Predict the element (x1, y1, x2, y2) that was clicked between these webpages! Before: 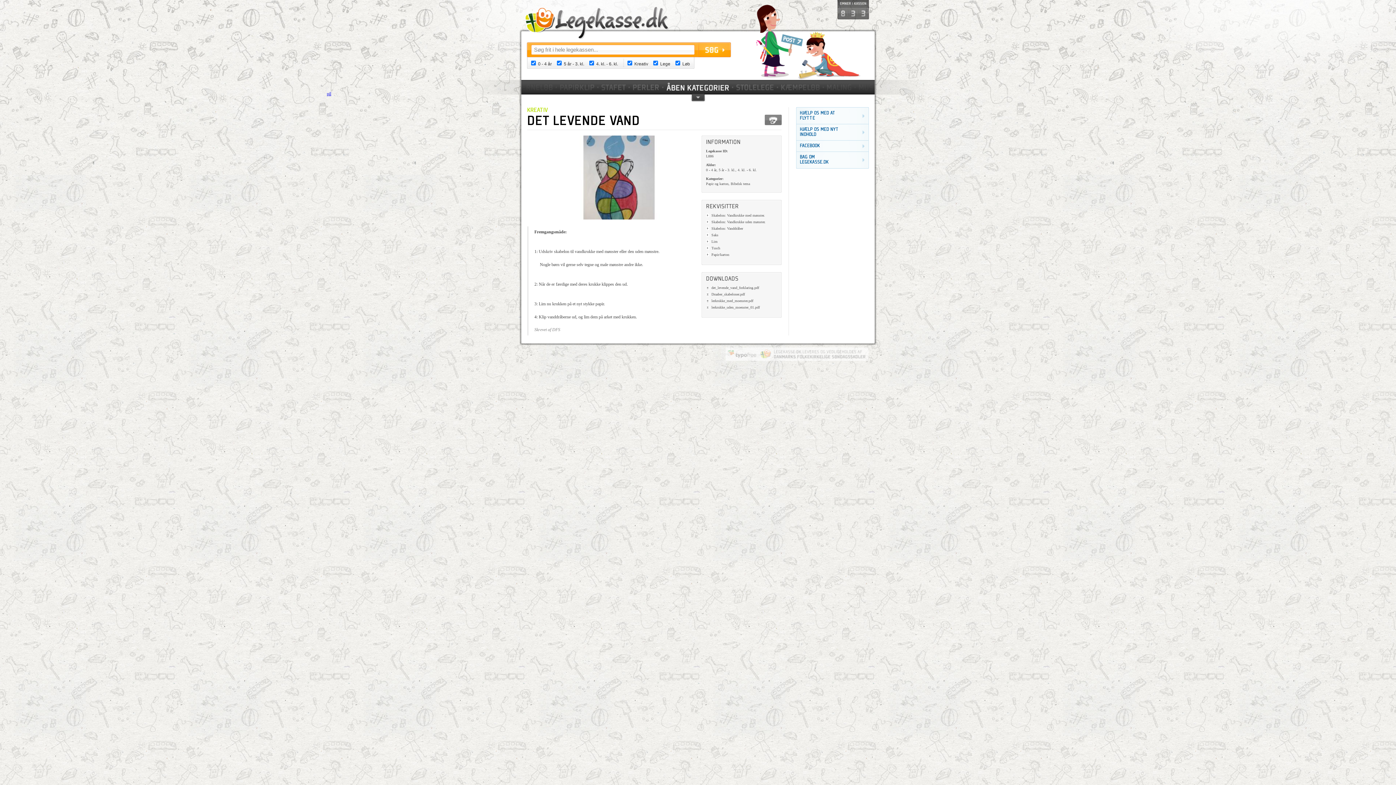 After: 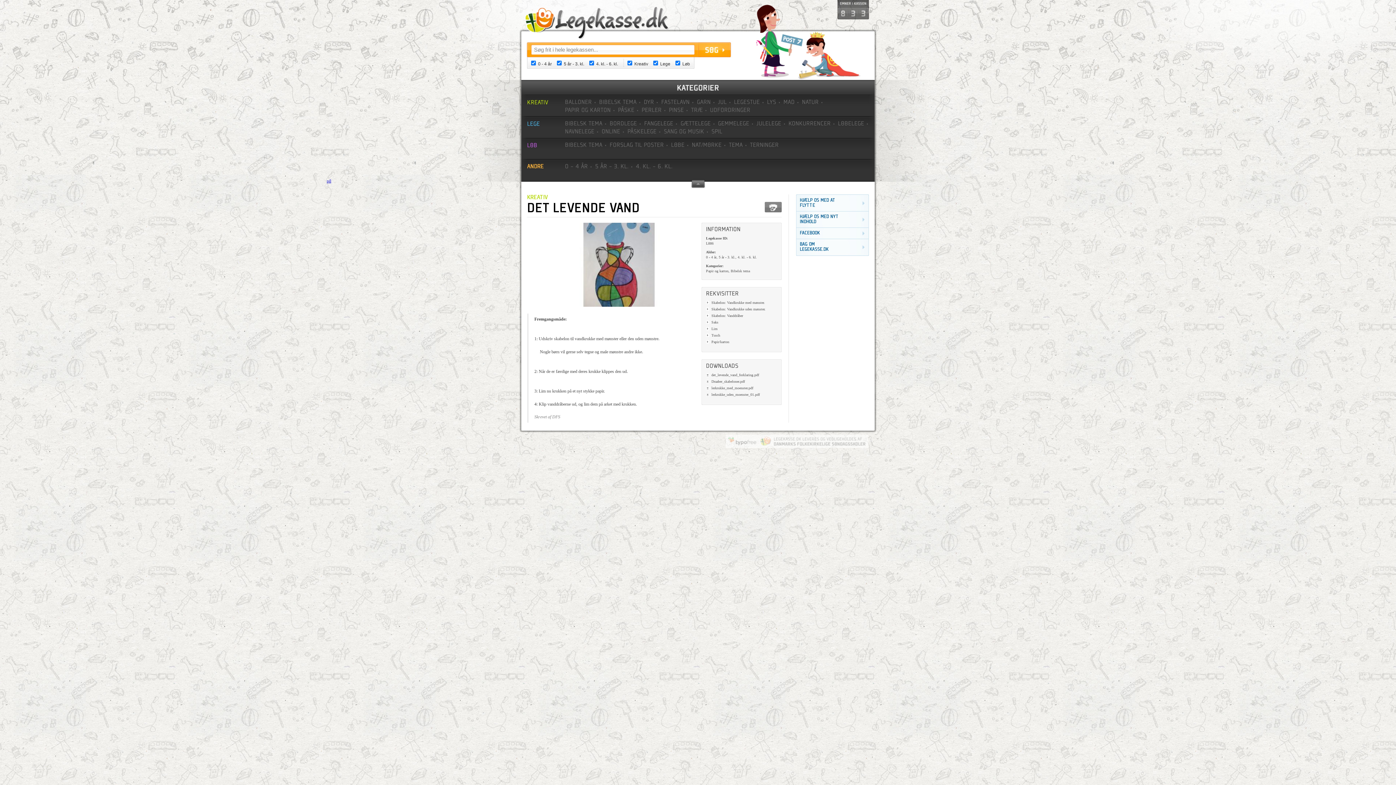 Action: bbox: (521, 80, 875, 94) label: Kategorier